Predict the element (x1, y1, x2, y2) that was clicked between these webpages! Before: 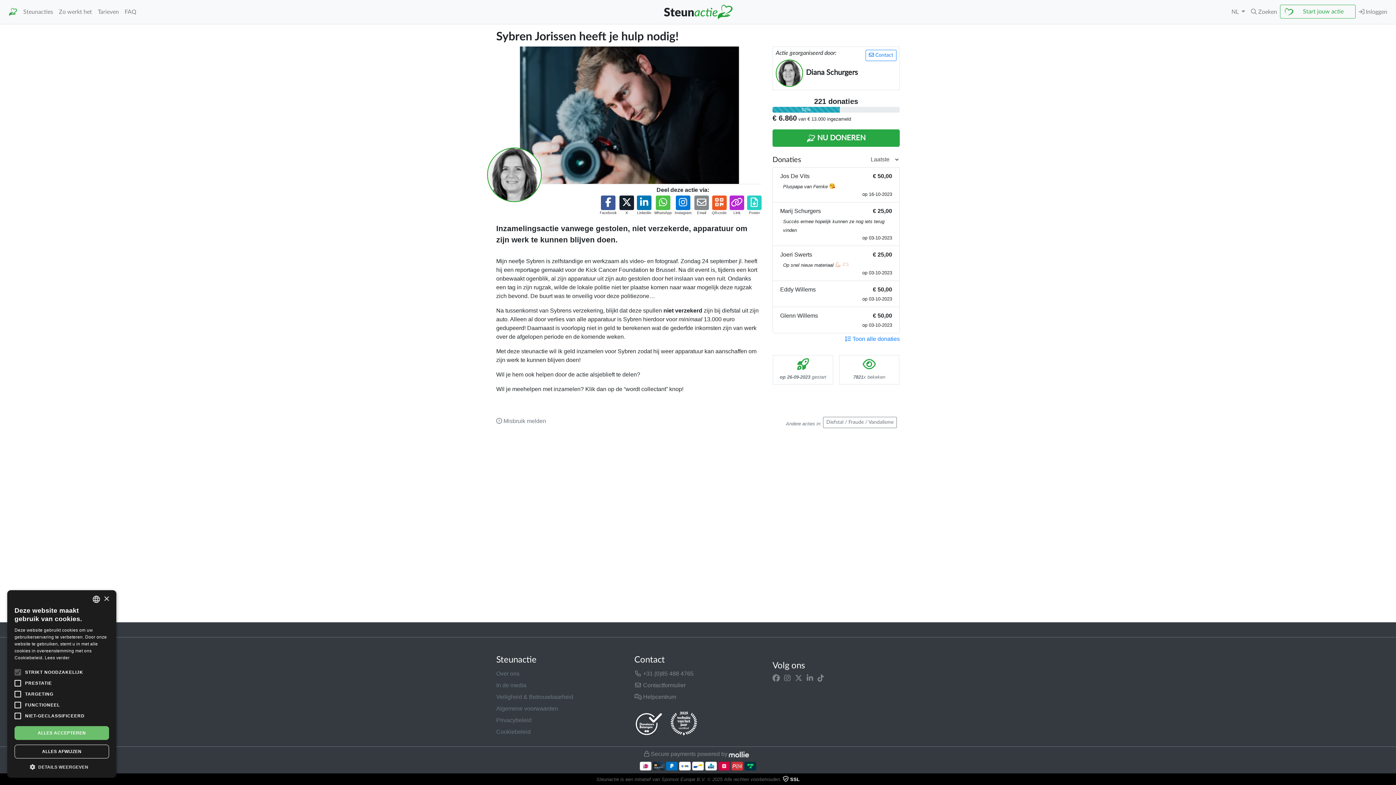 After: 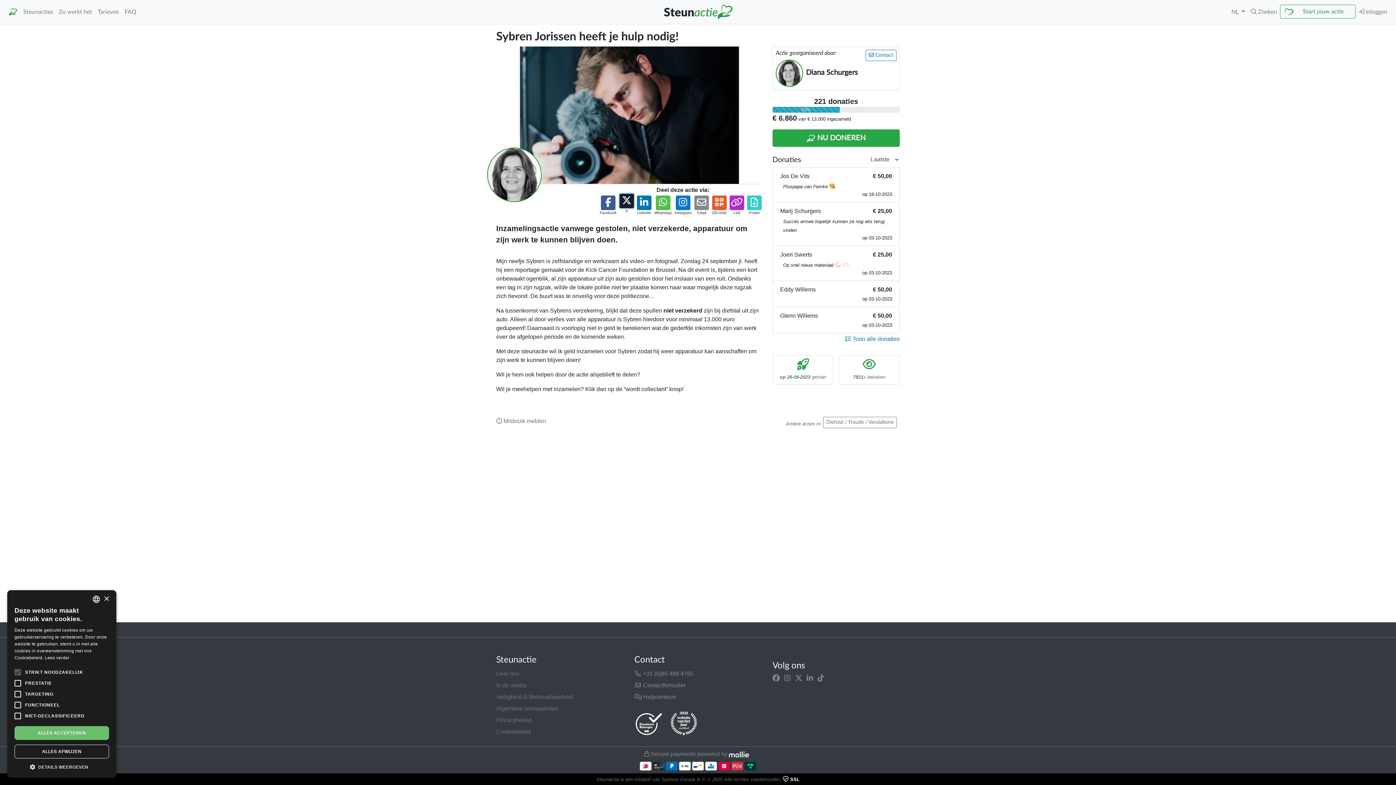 Action: label: Deel op X bbox: (619, 195, 634, 215)